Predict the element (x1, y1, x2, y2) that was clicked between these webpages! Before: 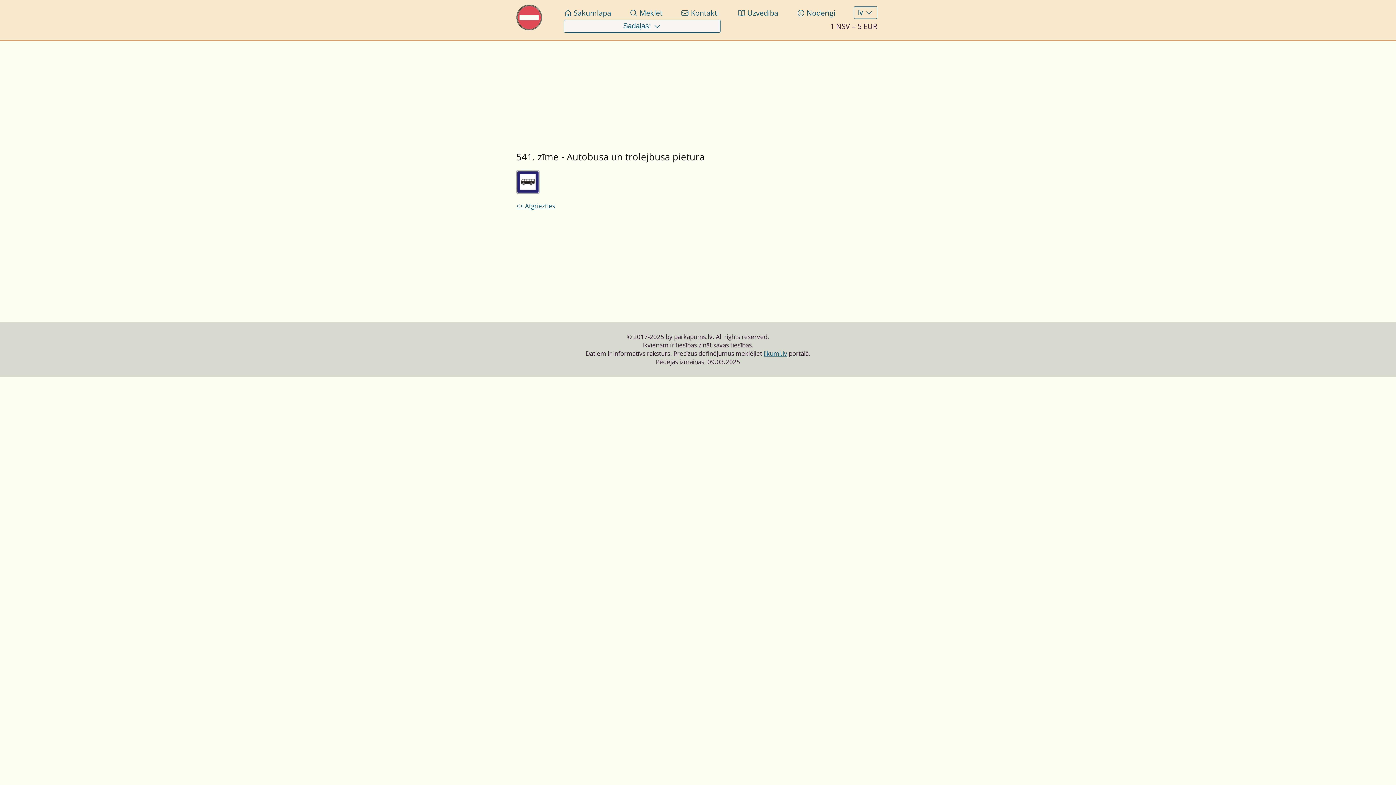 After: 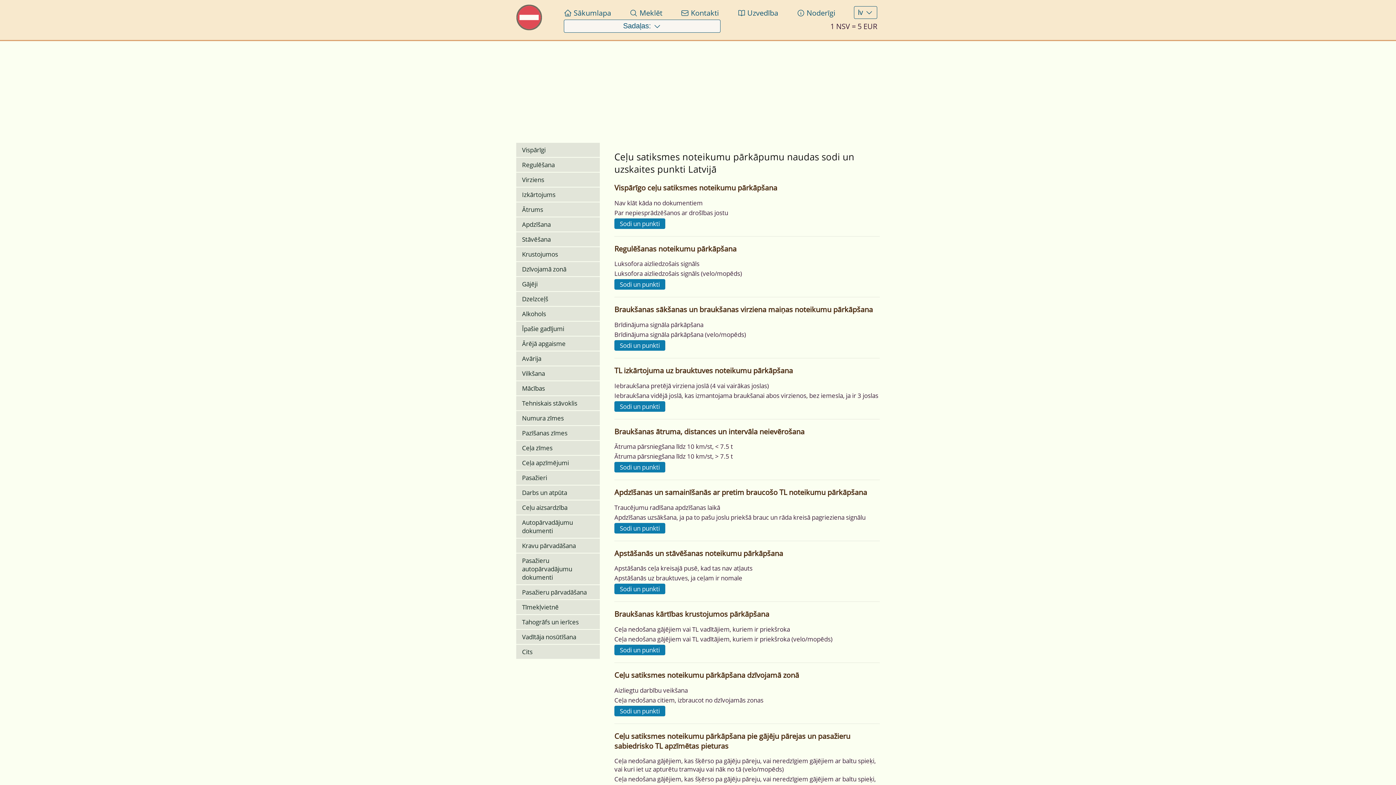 Action: bbox: (516, 24, 542, 32)